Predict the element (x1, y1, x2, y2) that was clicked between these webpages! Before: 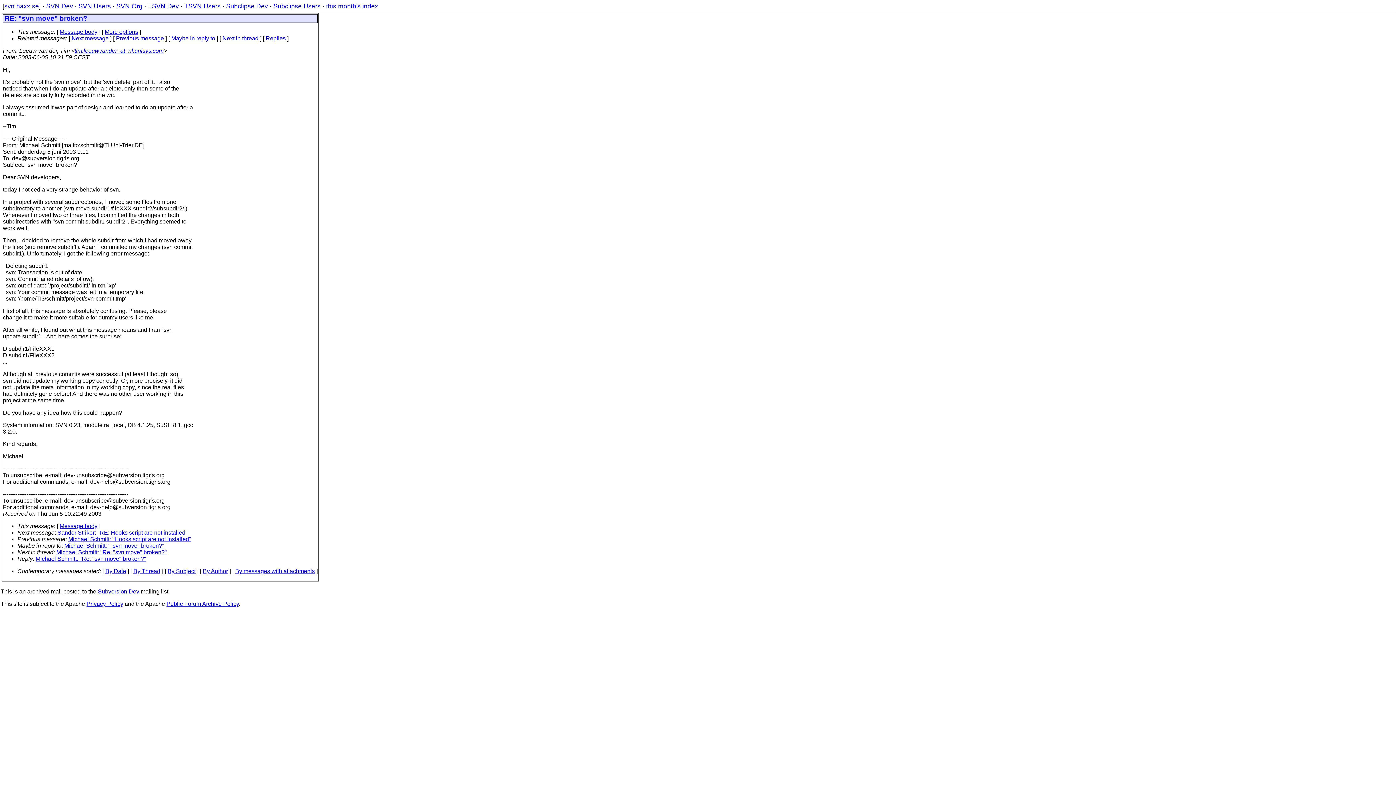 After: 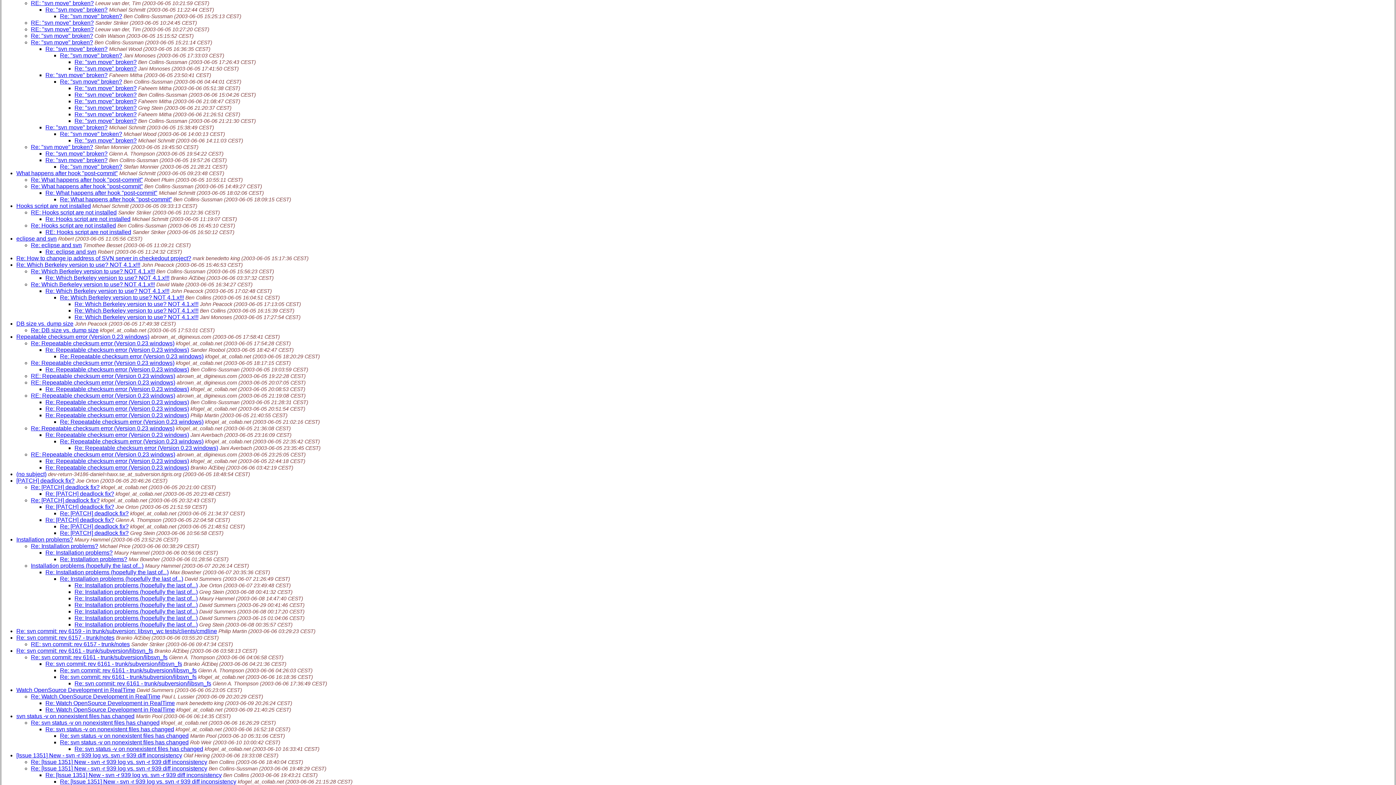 Action: bbox: (133, 568, 160, 574) label: By Thread